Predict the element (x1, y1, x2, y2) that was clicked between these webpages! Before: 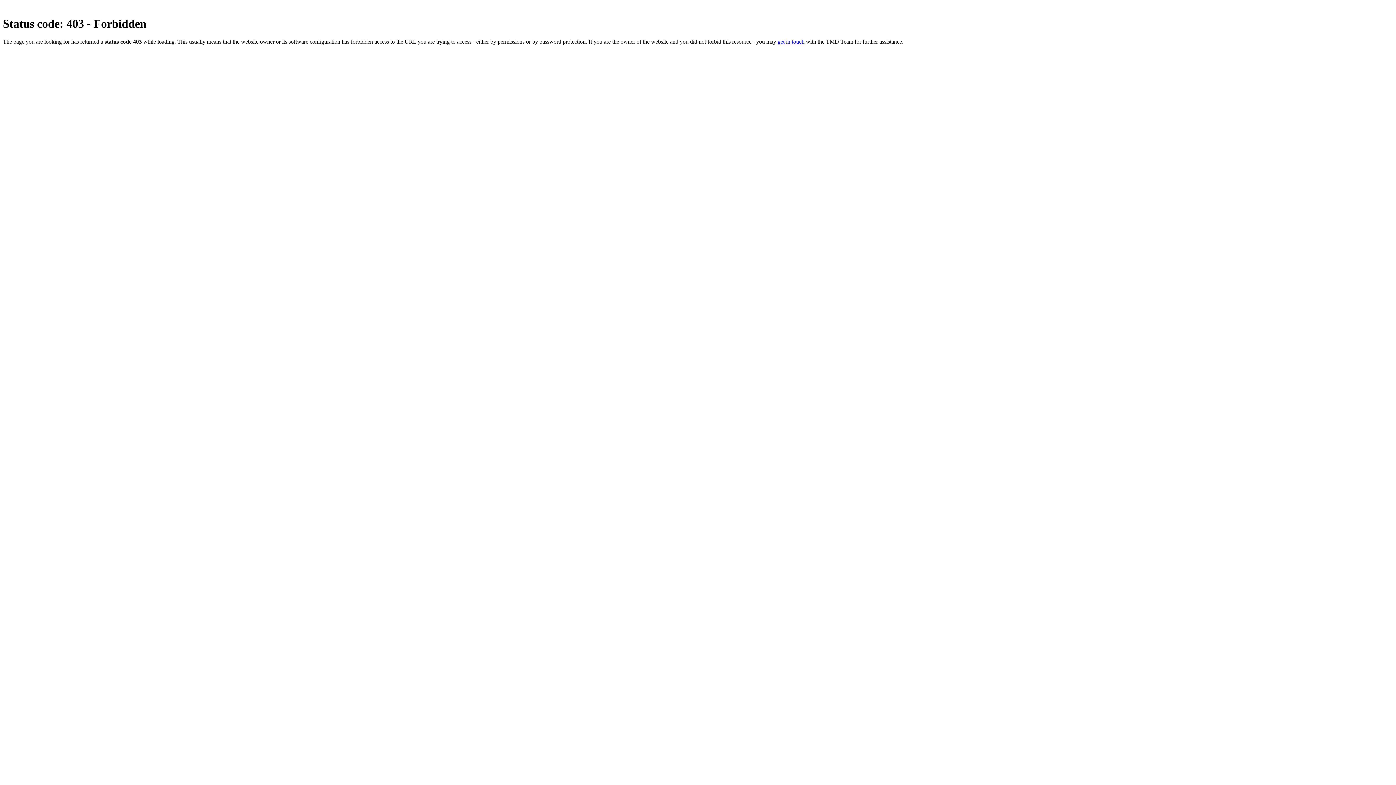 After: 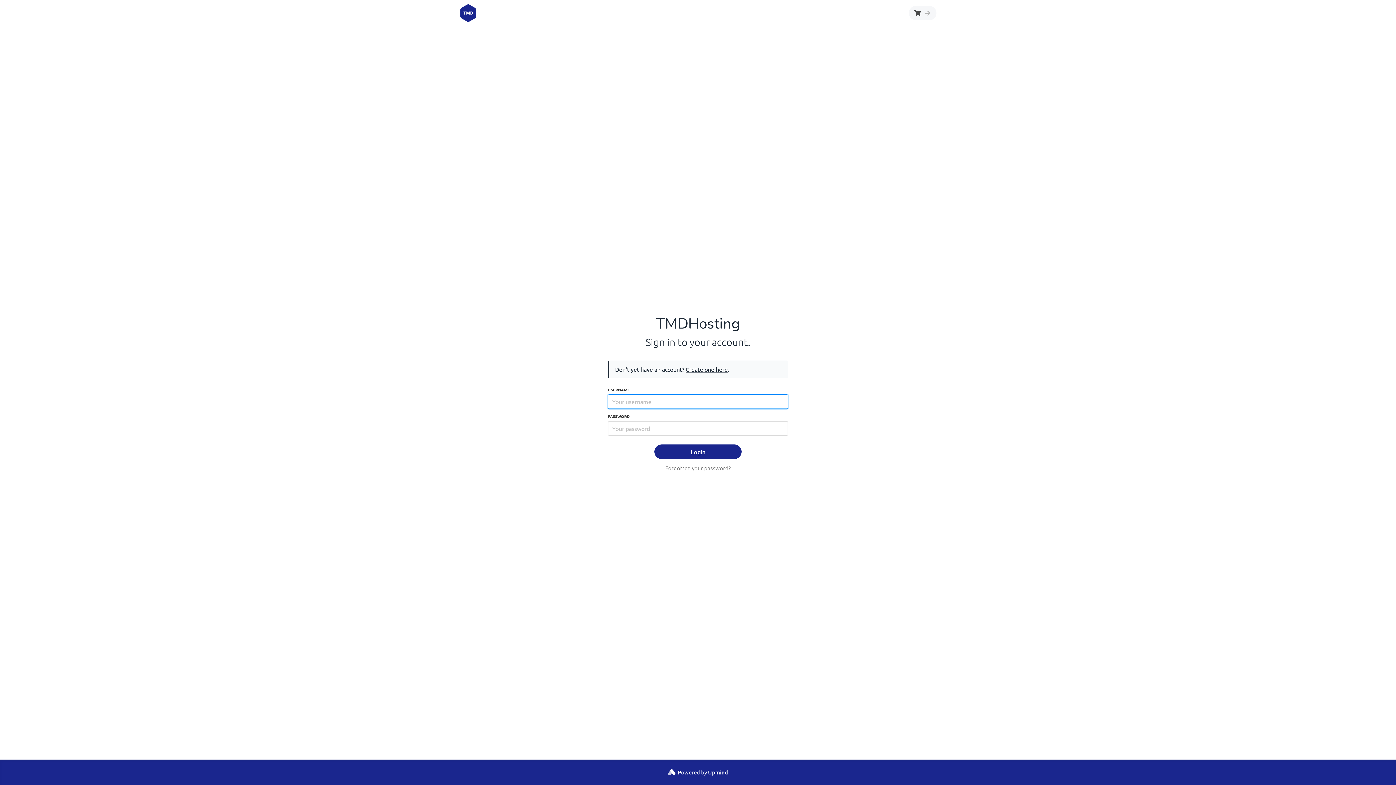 Action: bbox: (777, 38, 804, 44) label: get in touch